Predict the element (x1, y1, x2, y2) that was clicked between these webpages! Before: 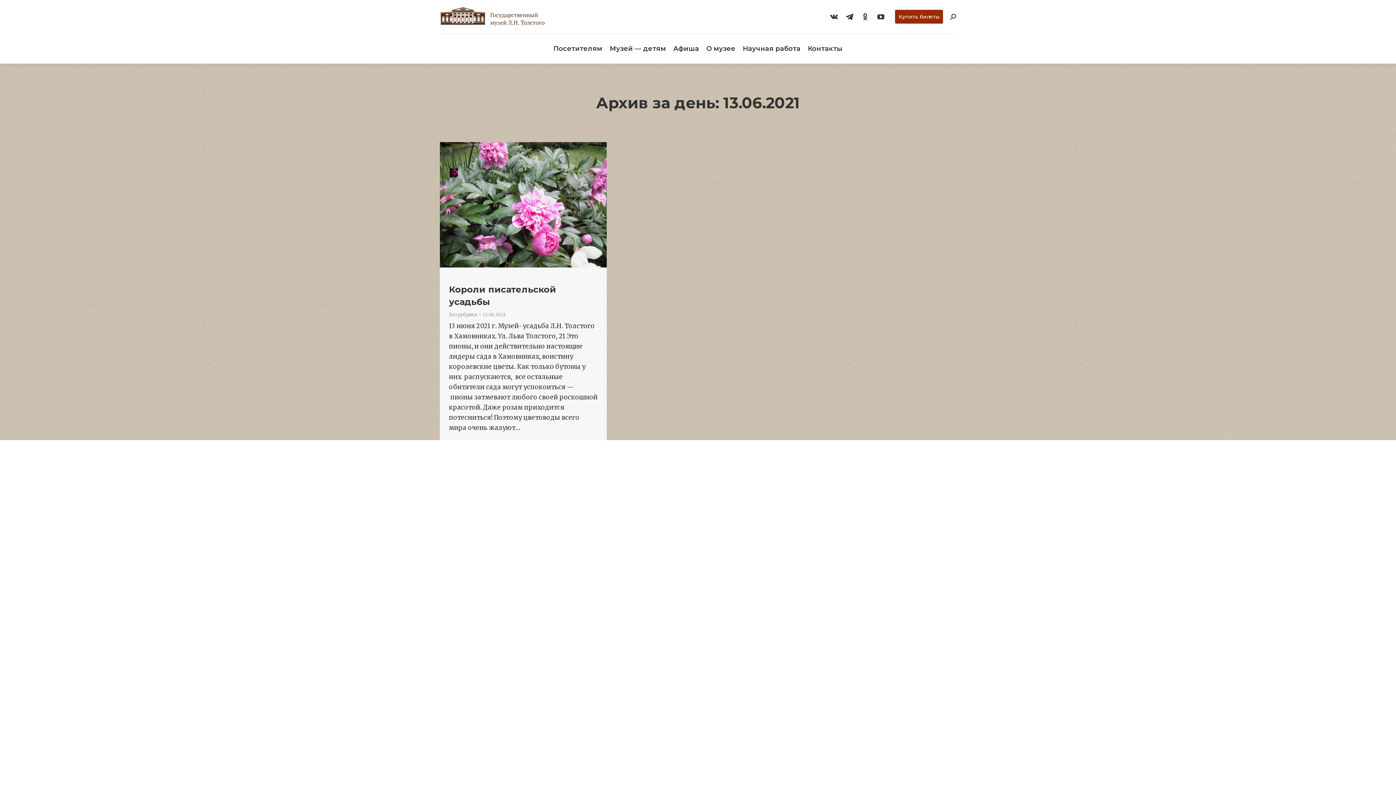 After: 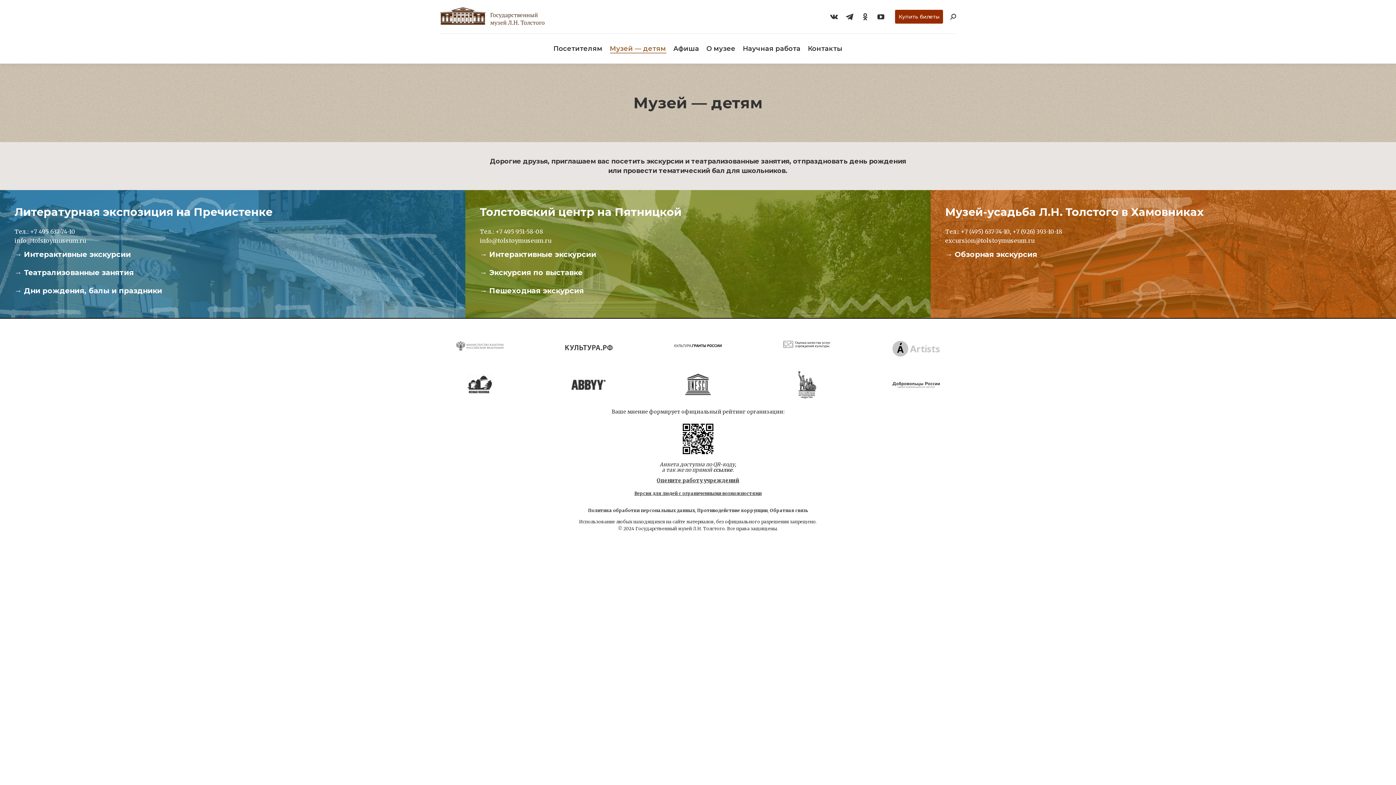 Action: bbox: (609, 44, 666, 52) label: Музей — детям